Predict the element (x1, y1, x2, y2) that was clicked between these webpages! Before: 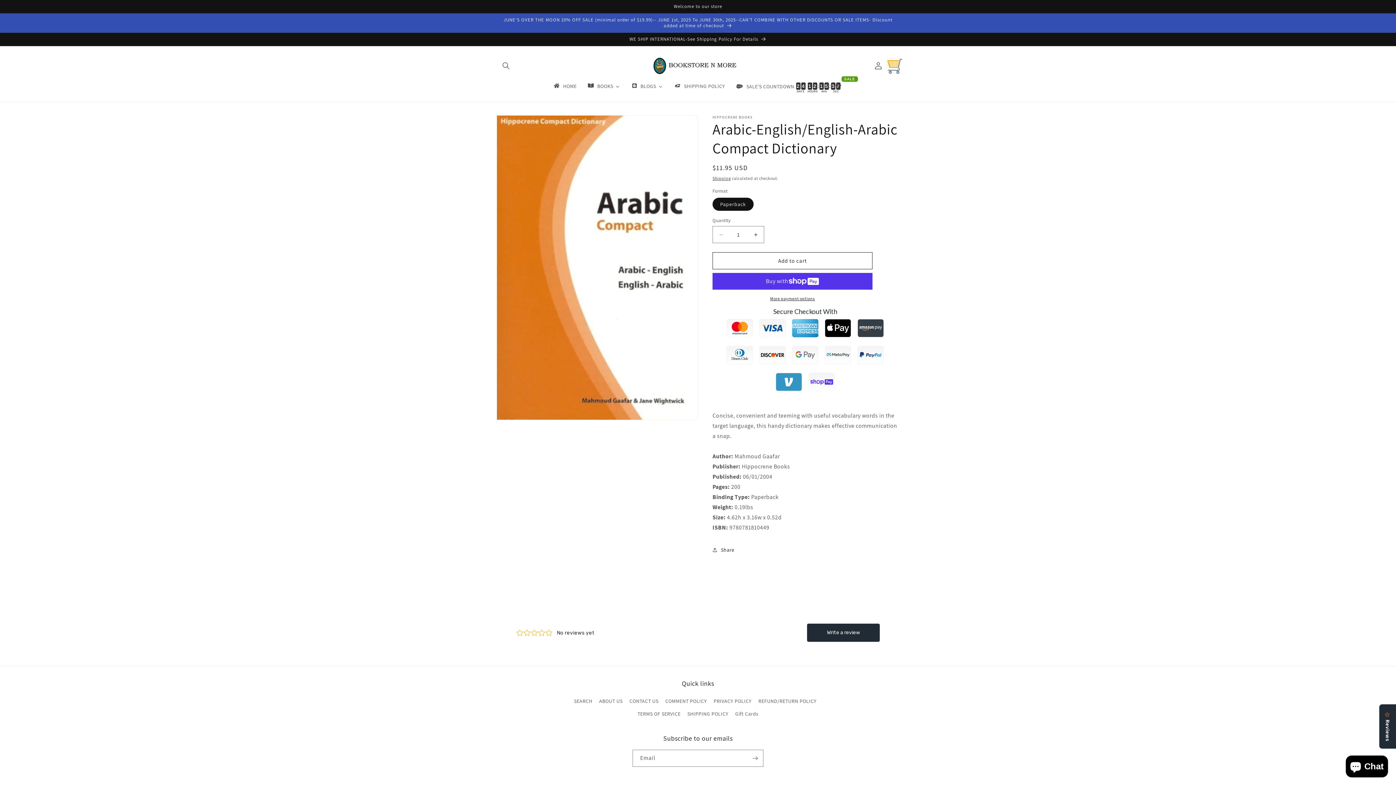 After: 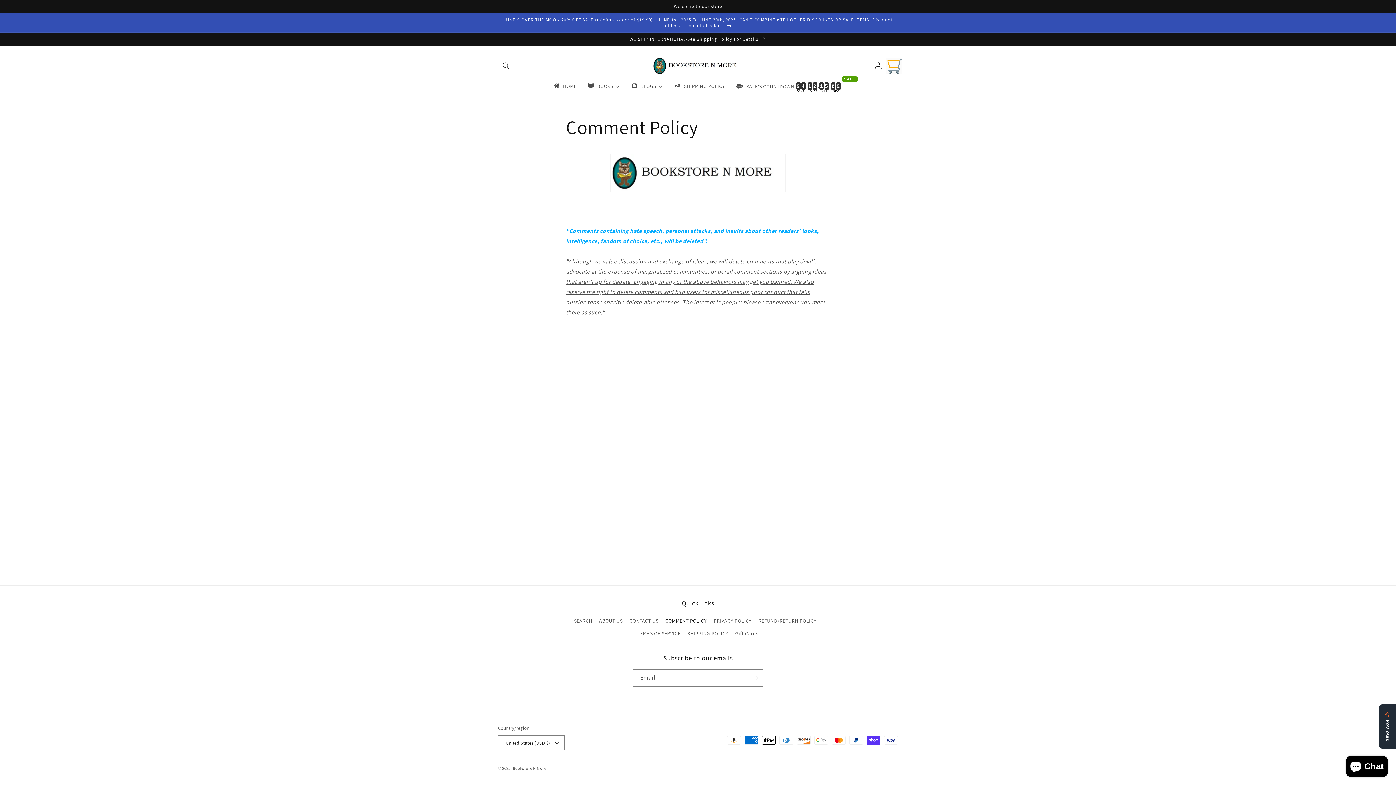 Action: bbox: (665, 695, 707, 708) label: COMMENT POLICY